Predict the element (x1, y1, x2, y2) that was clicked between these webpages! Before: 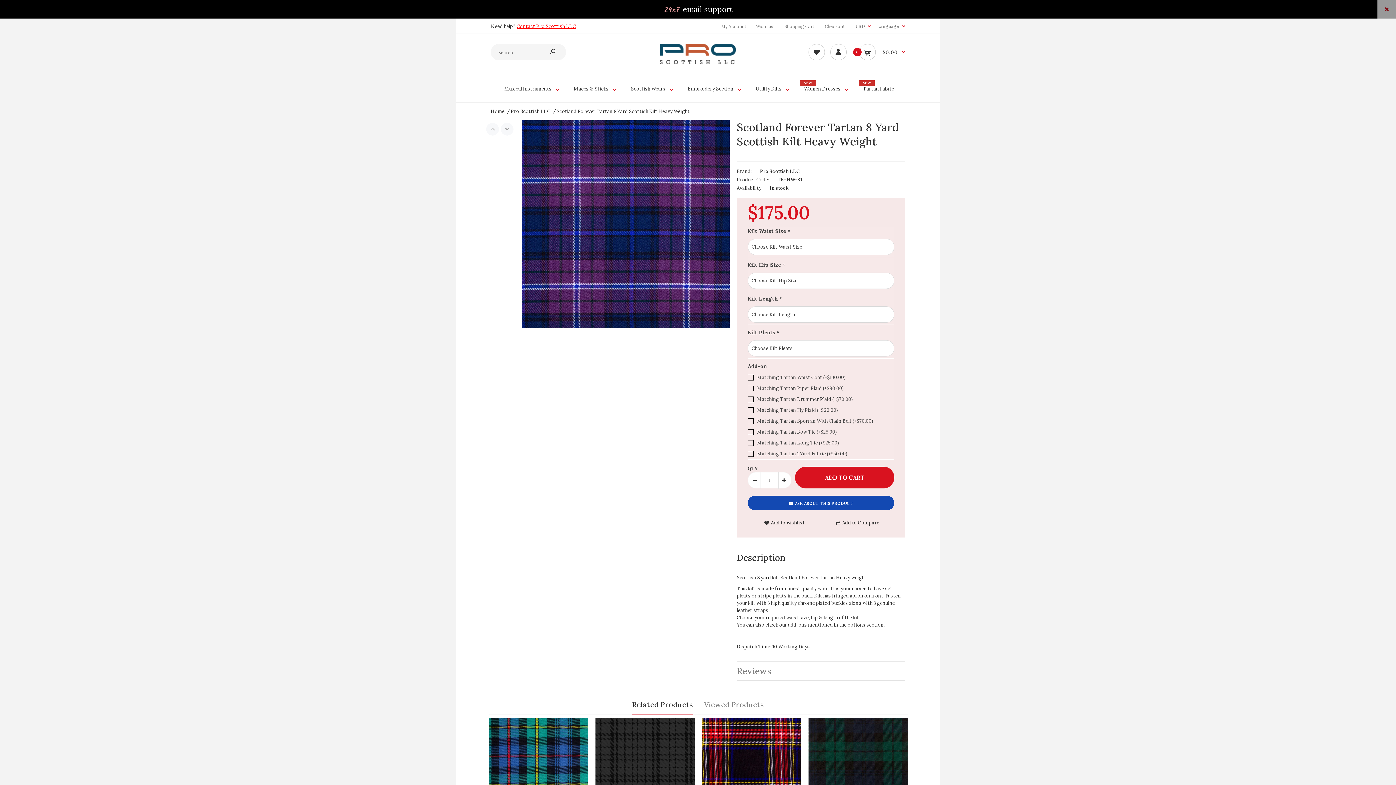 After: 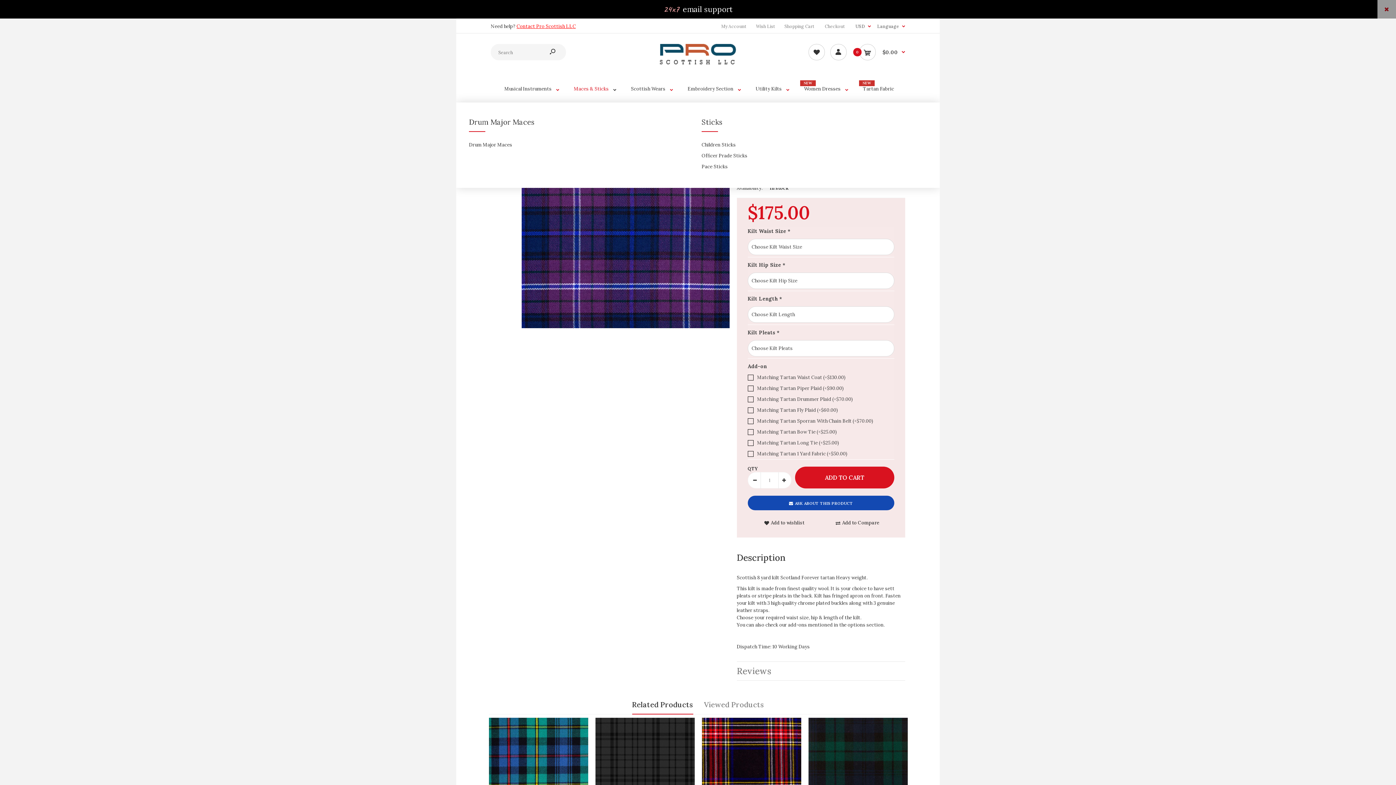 Action: label: Maces & Sticks bbox: (573, 76, 617, 102)